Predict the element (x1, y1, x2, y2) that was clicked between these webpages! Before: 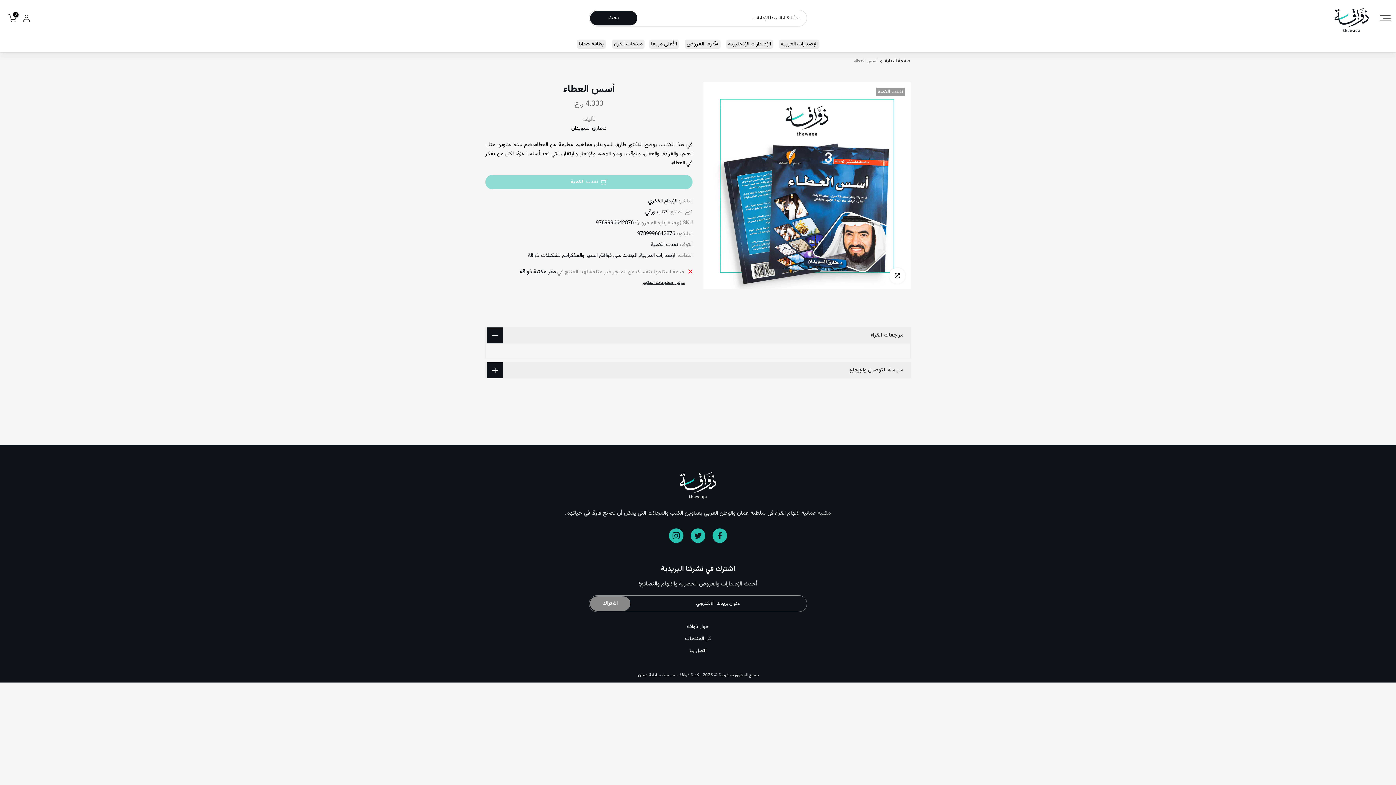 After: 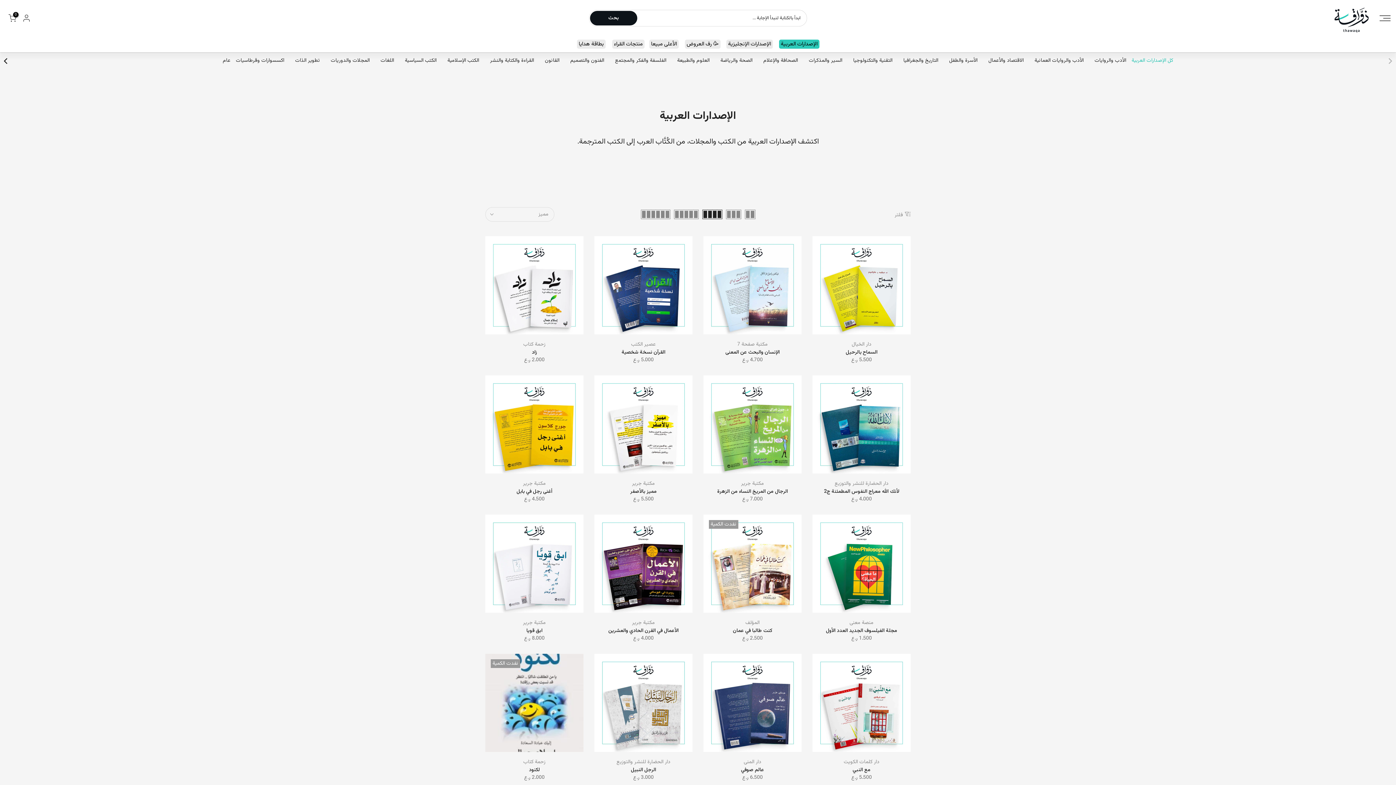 Action: bbox: (779, 39, 819, 48) label: الإصدارات العربية